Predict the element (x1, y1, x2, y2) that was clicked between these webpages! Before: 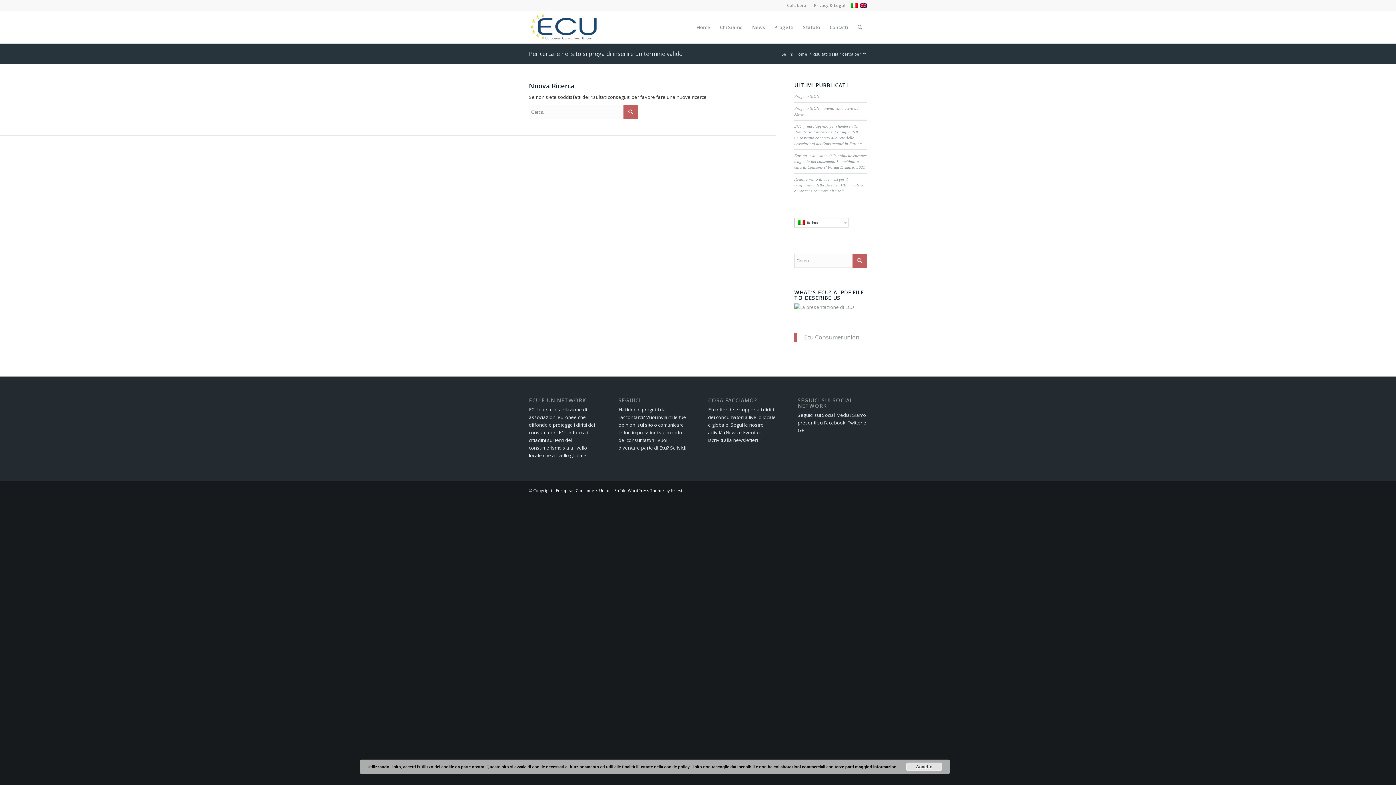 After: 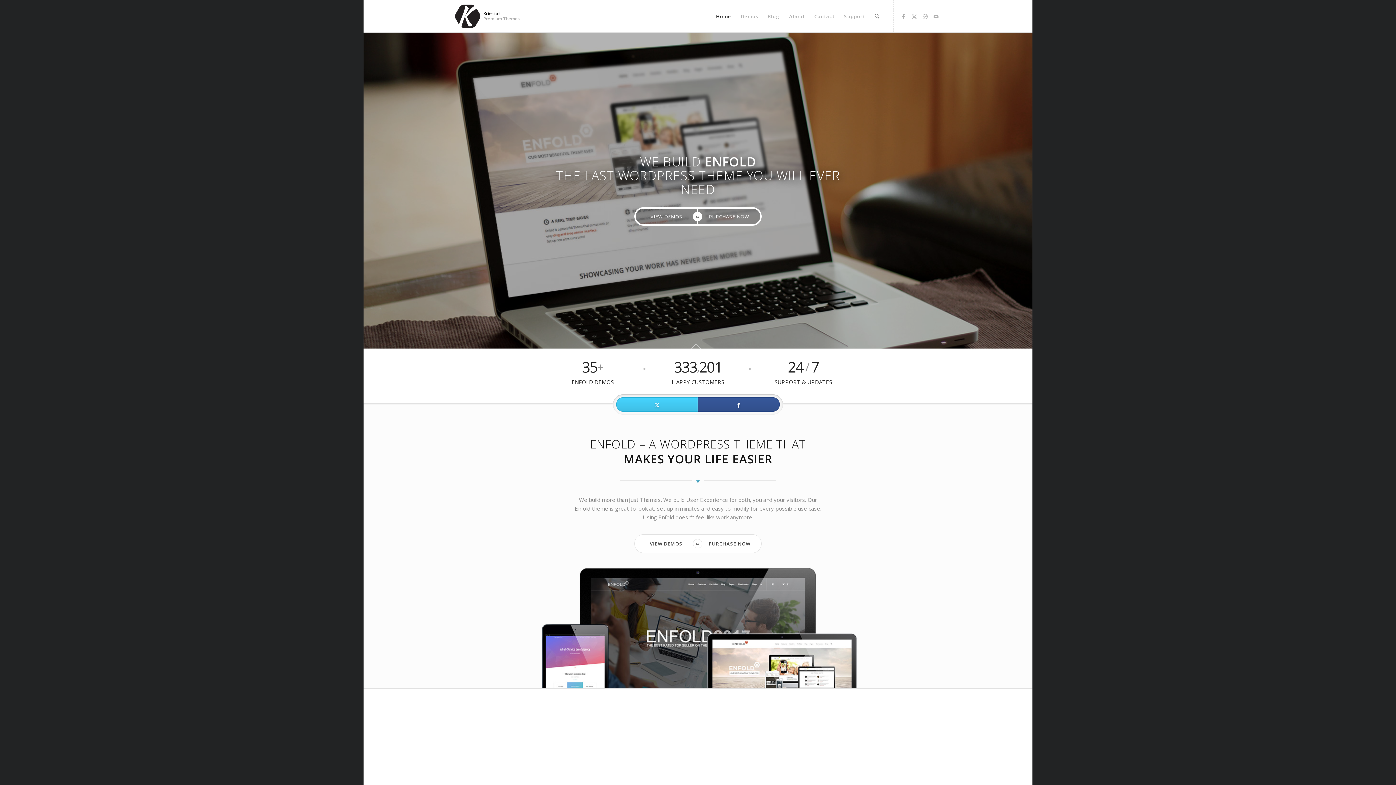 Action: label: Enfold WordPress Theme by Kriesi bbox: (614, 488, 682, 493)